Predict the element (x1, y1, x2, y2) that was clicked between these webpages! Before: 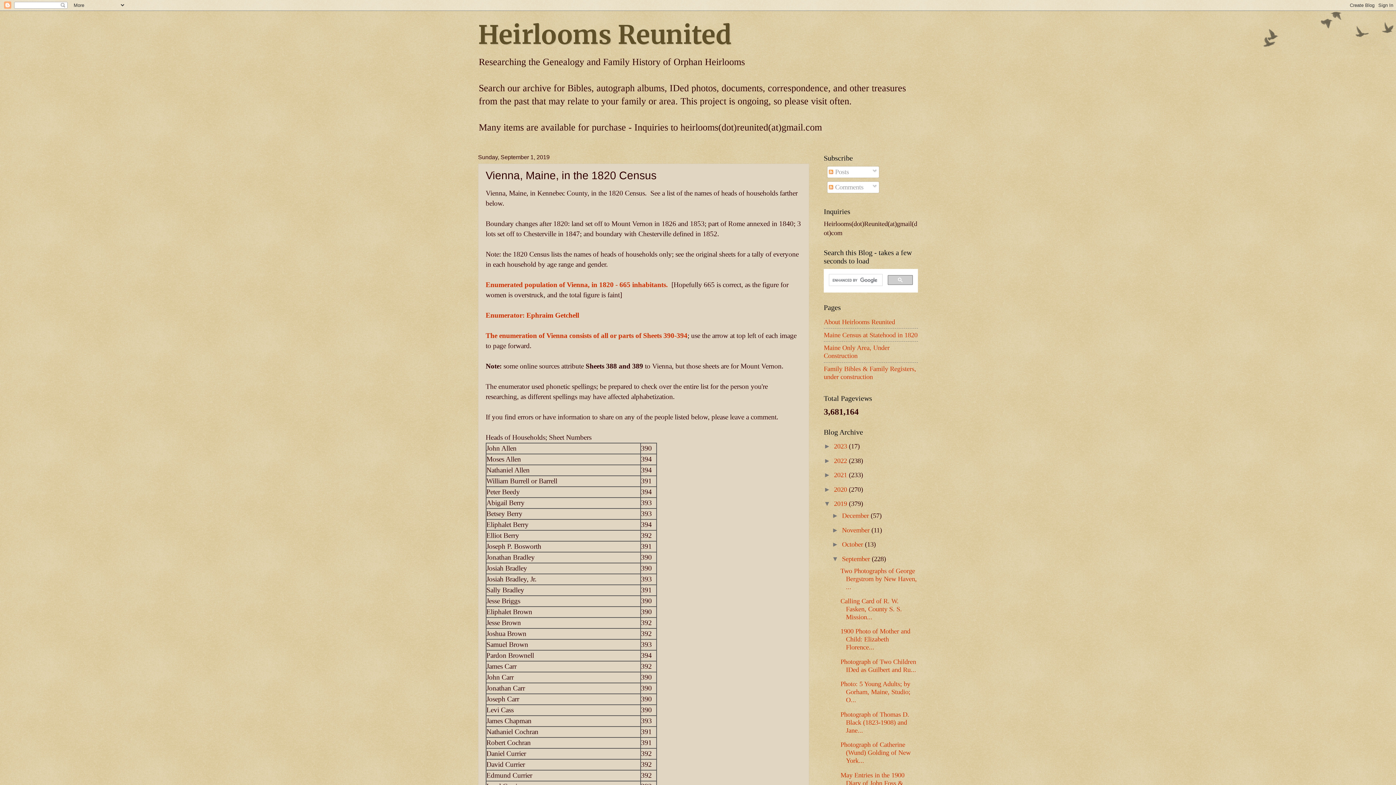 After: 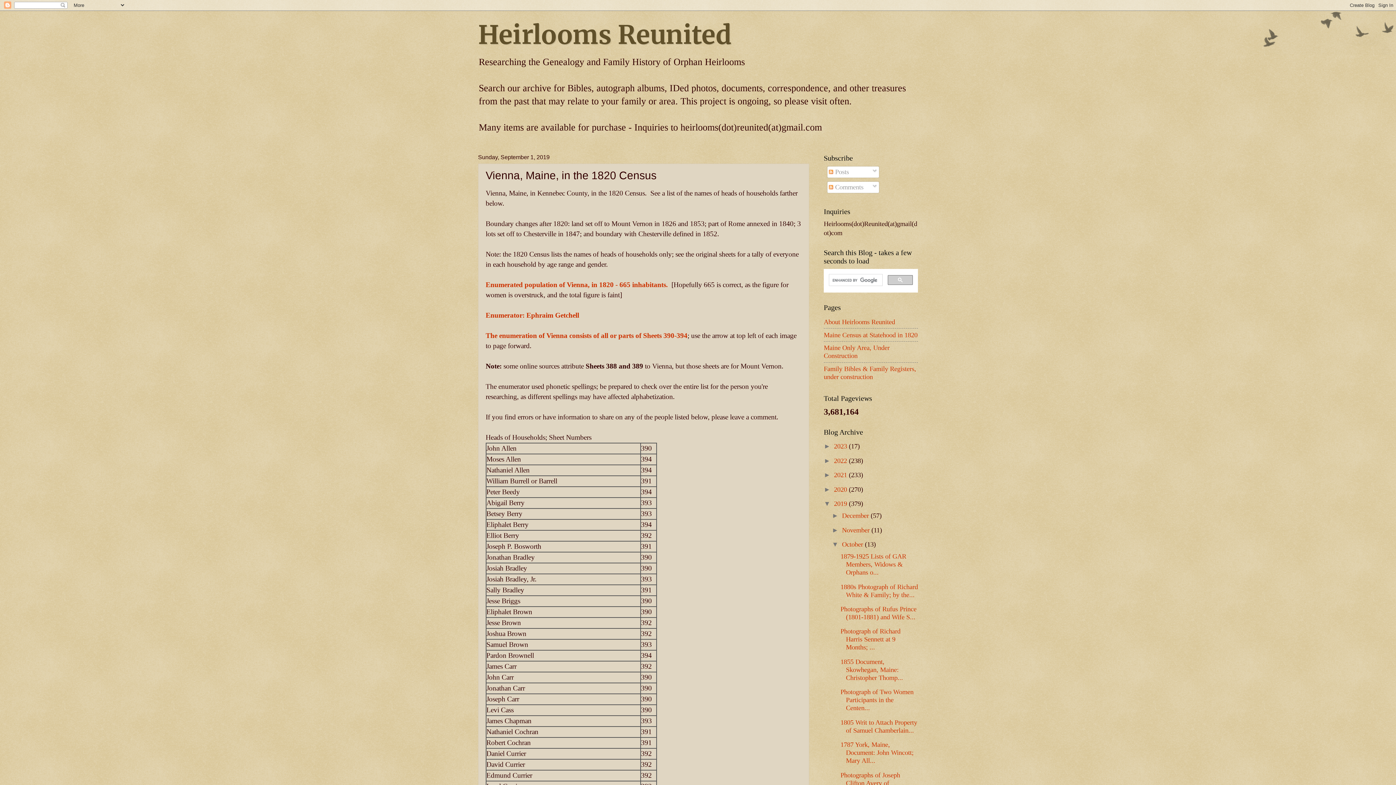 Action: bbox: (832, 540, 842, 548) label: ►  